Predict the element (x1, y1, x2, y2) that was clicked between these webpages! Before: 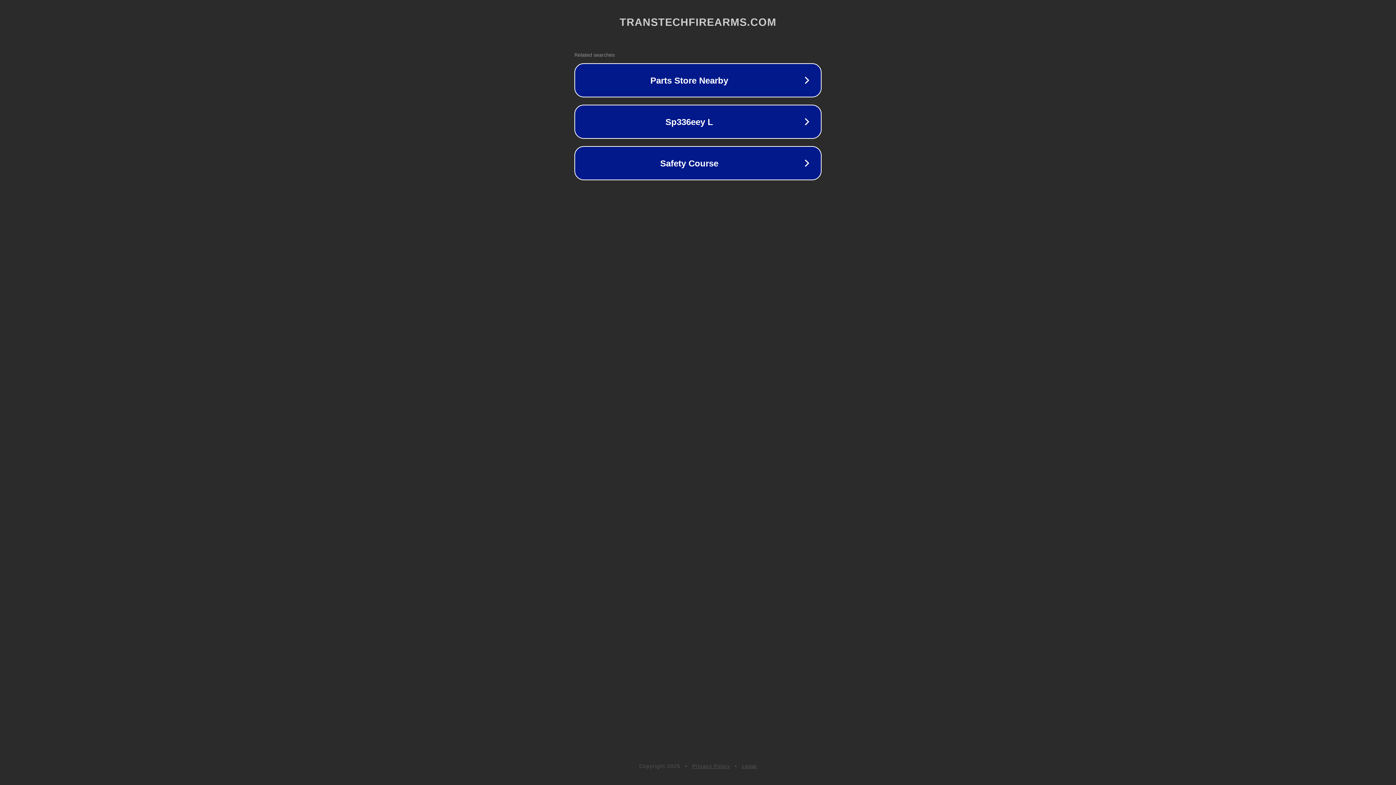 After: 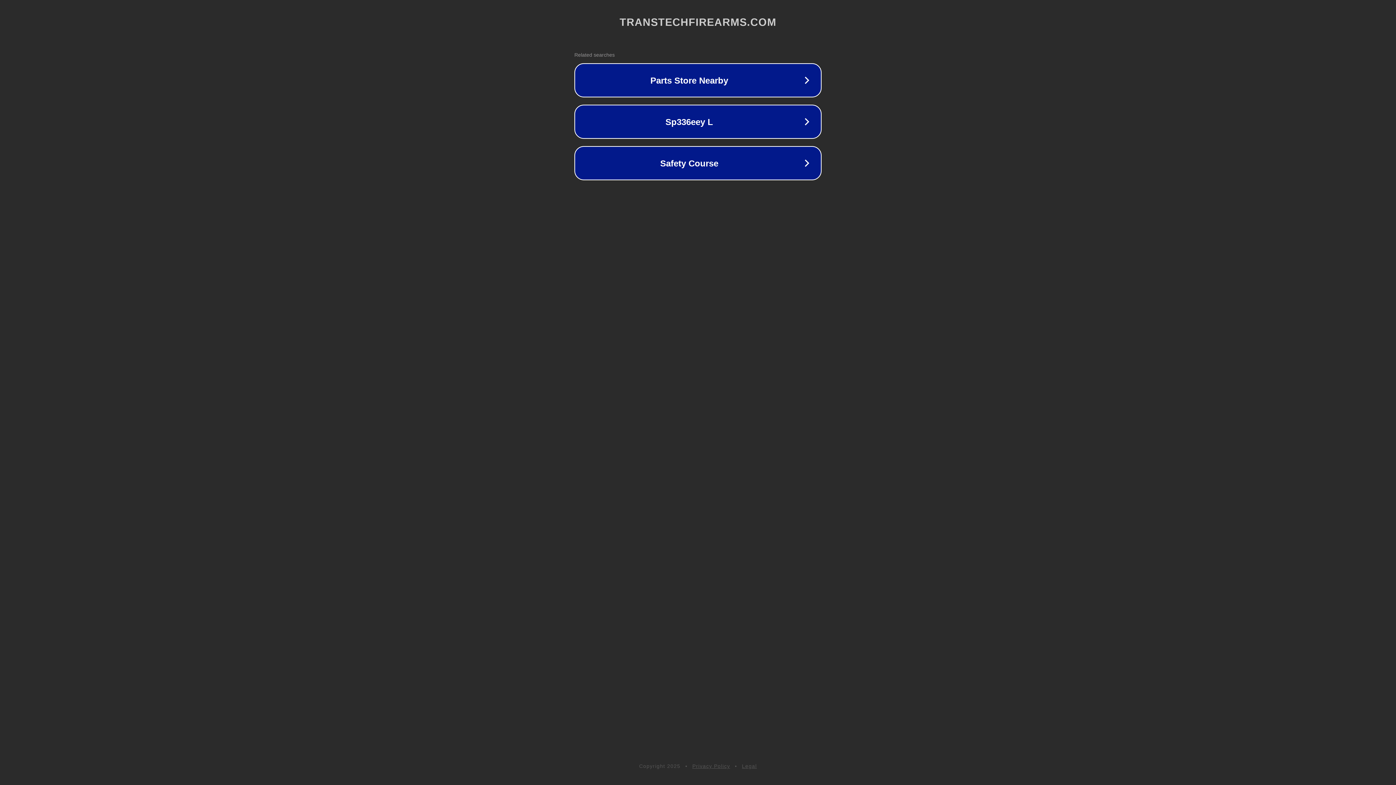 Action: bbox: (692, 763, 730, 769) label: Privacy Policy